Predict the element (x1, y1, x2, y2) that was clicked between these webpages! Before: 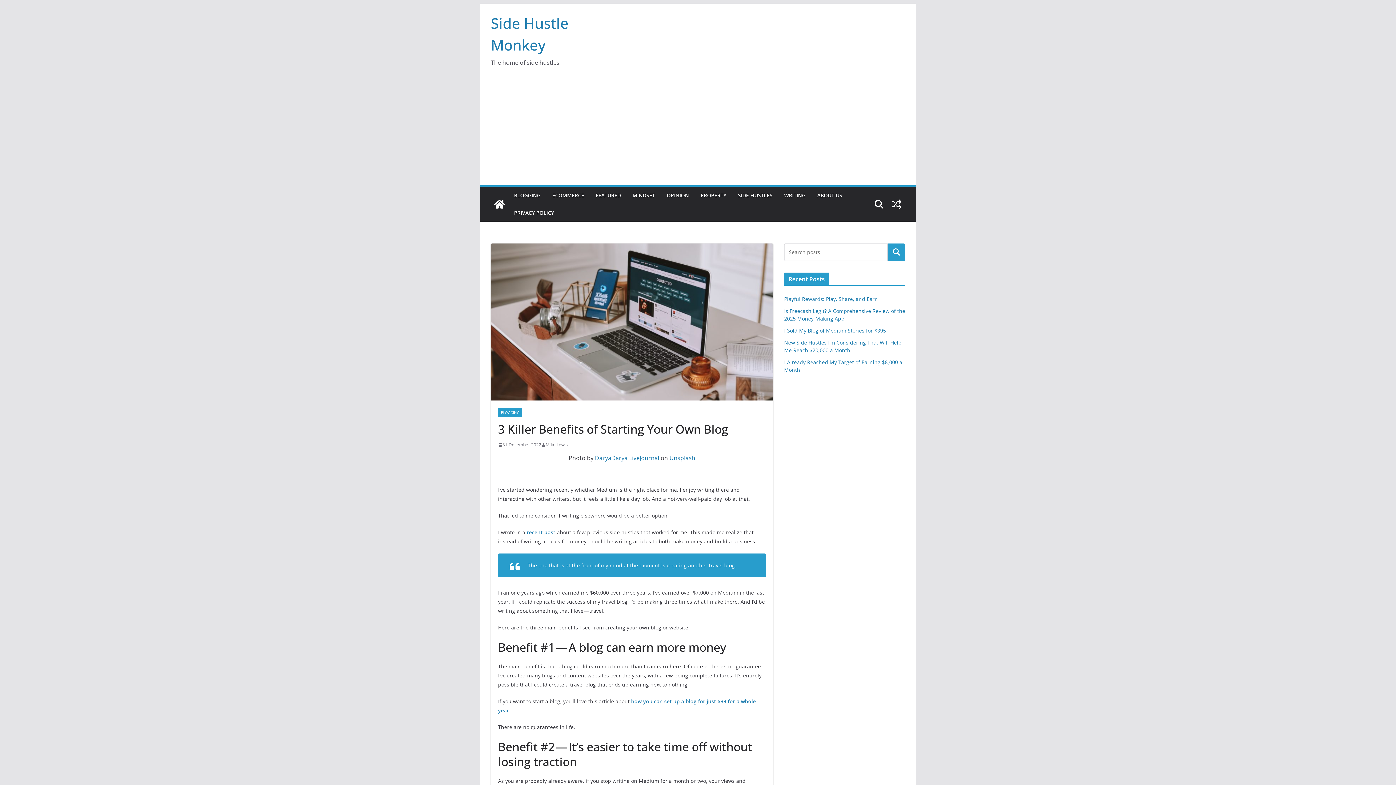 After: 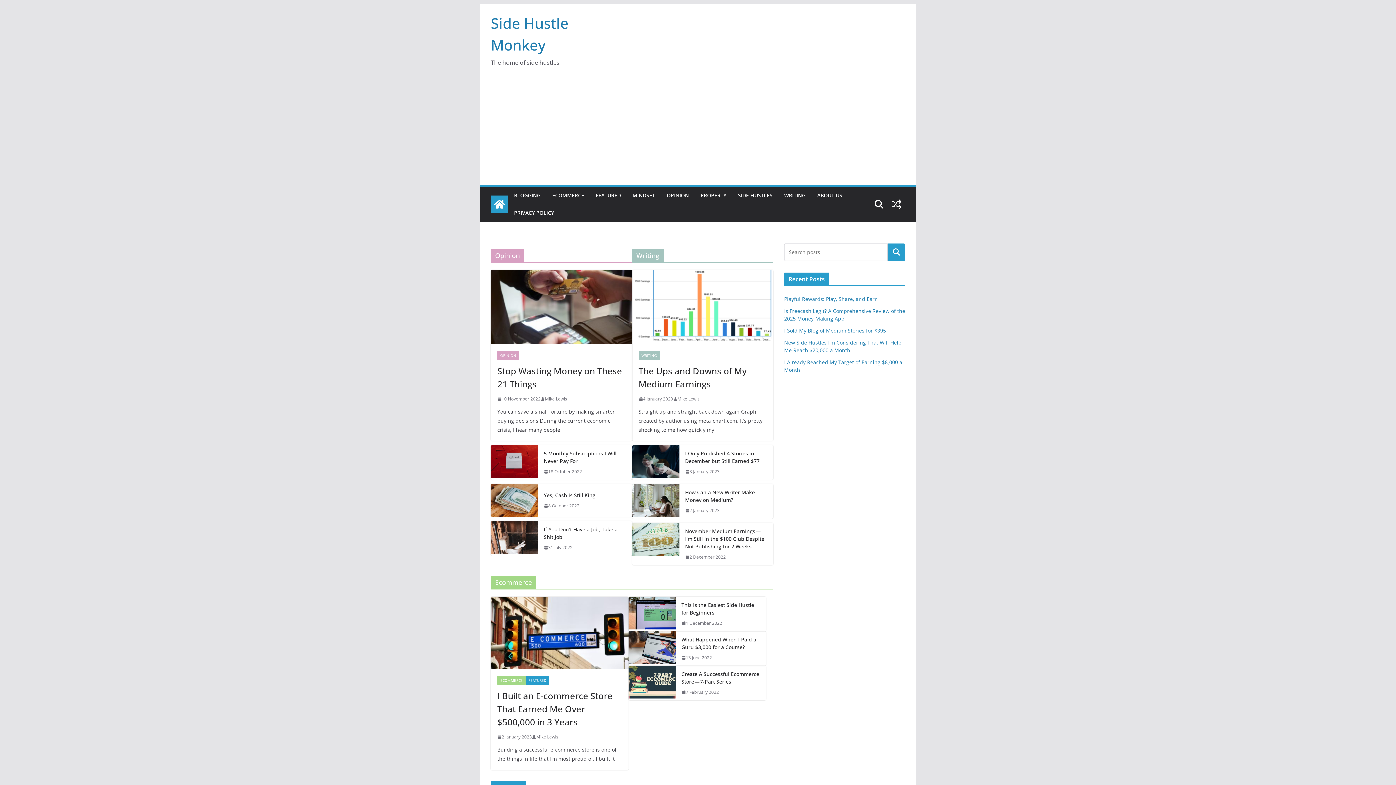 Action: bbox: (490, 195, 508, 213)